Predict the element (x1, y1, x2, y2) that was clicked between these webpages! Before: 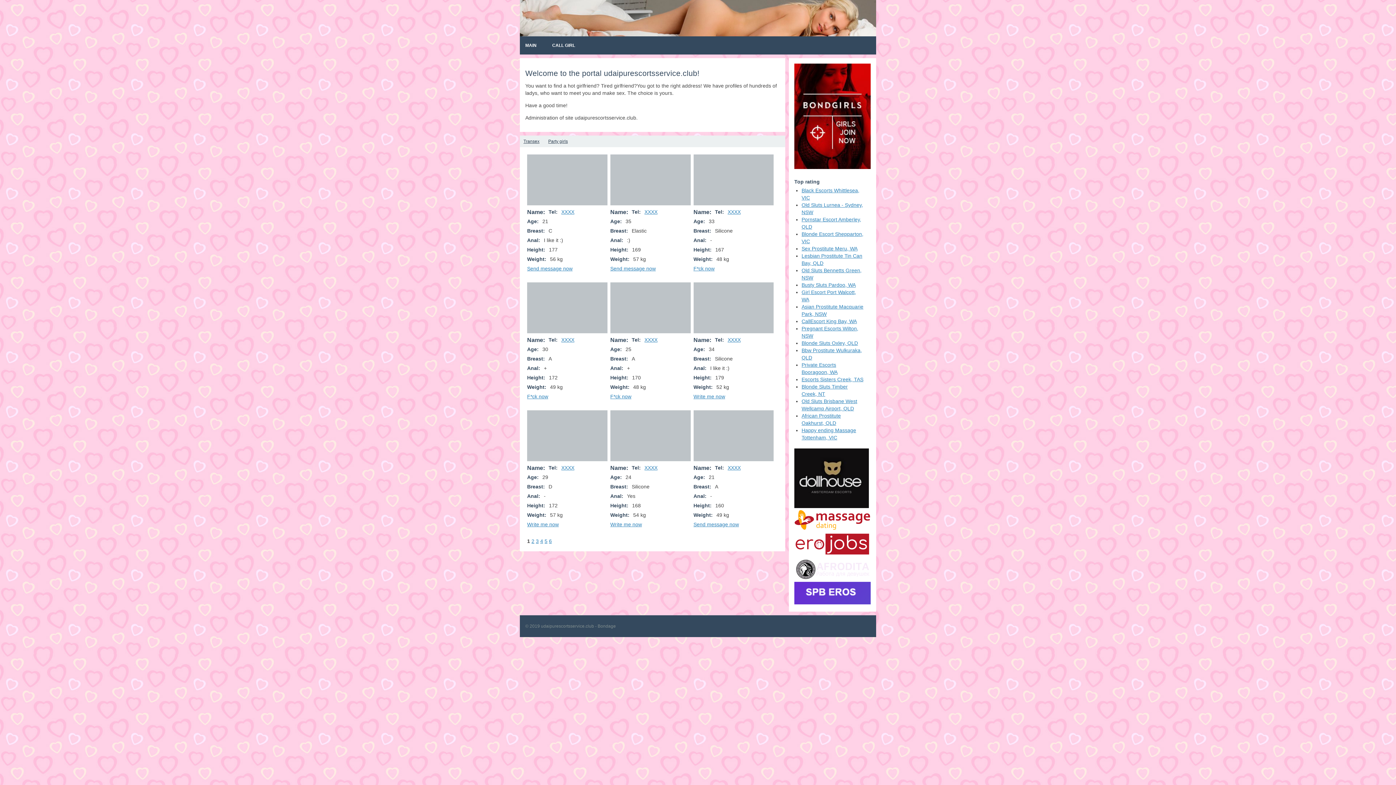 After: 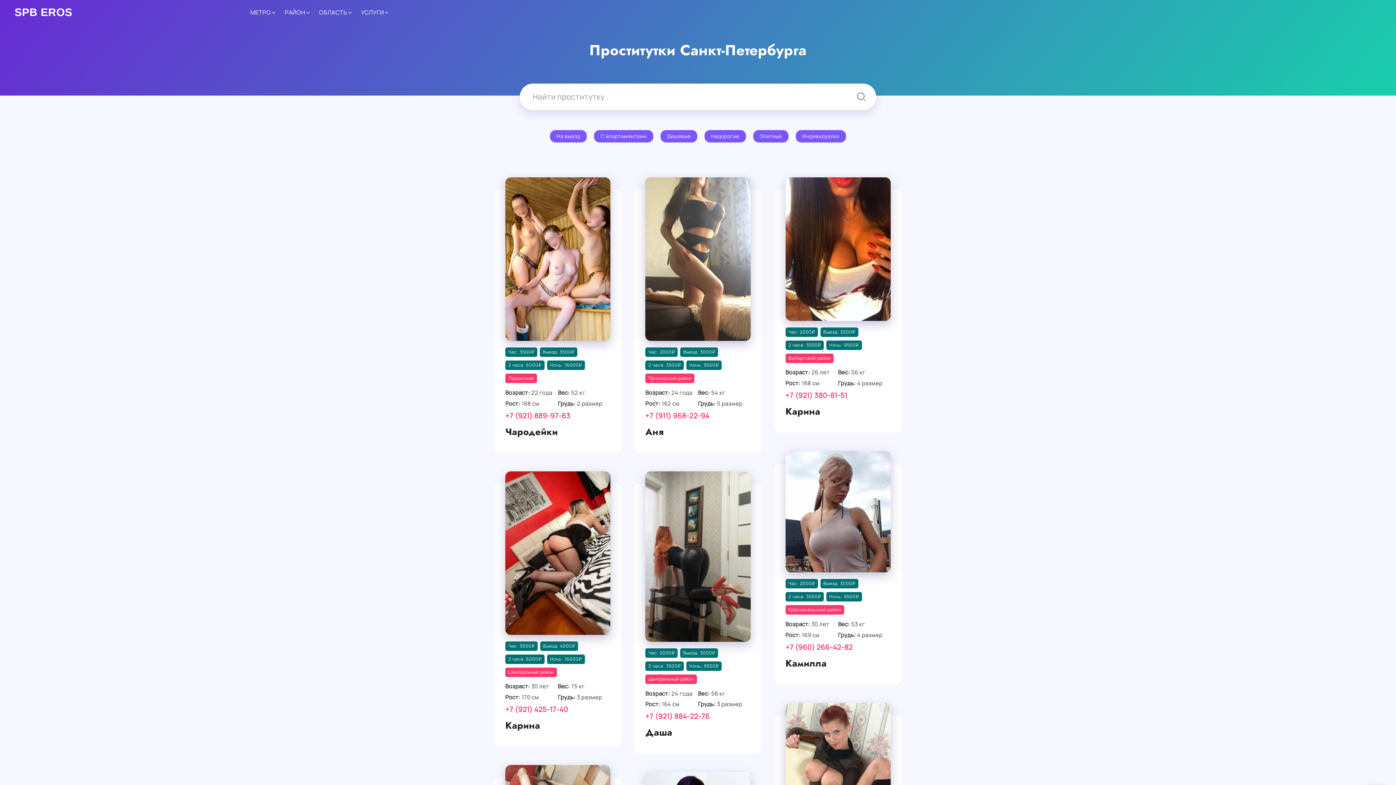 Action: bbox: (794, 599, 870, 605)